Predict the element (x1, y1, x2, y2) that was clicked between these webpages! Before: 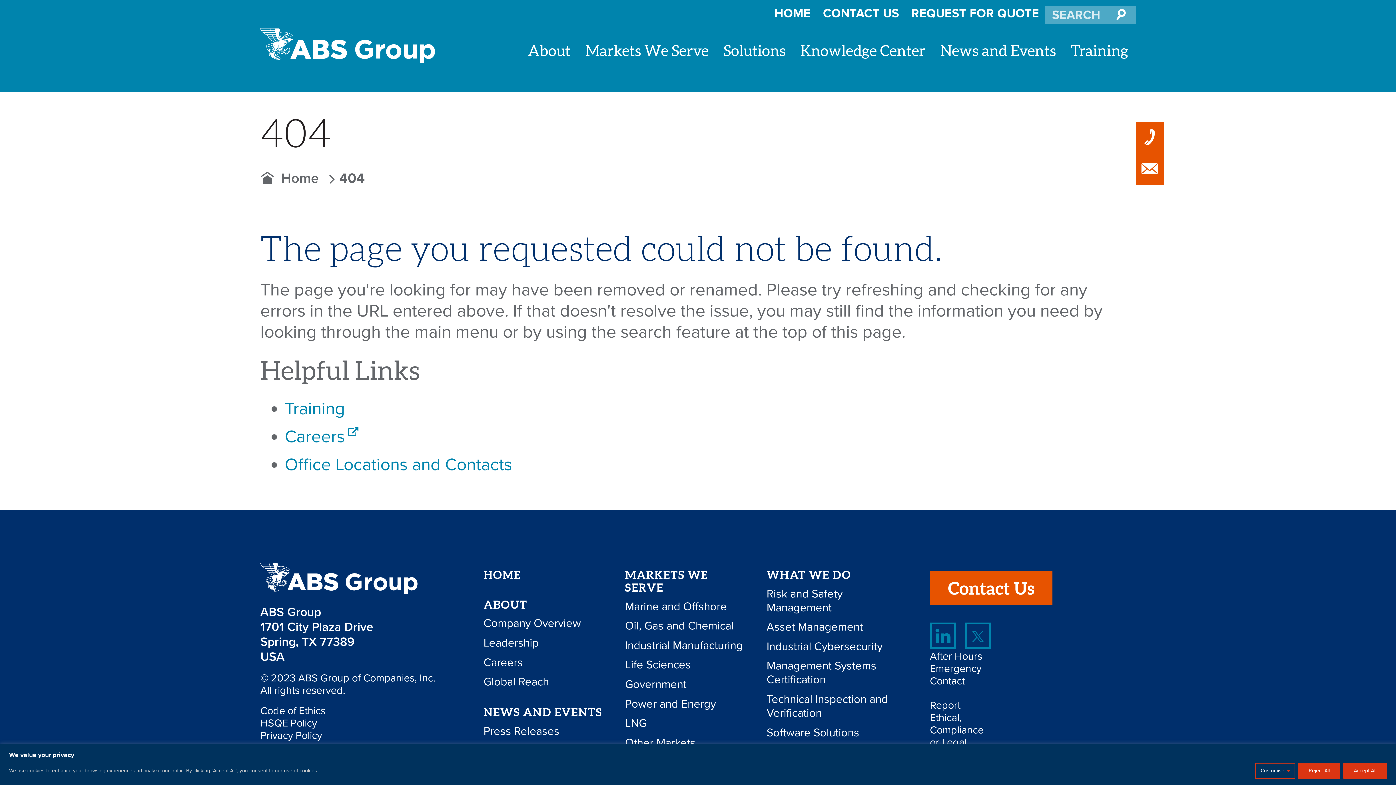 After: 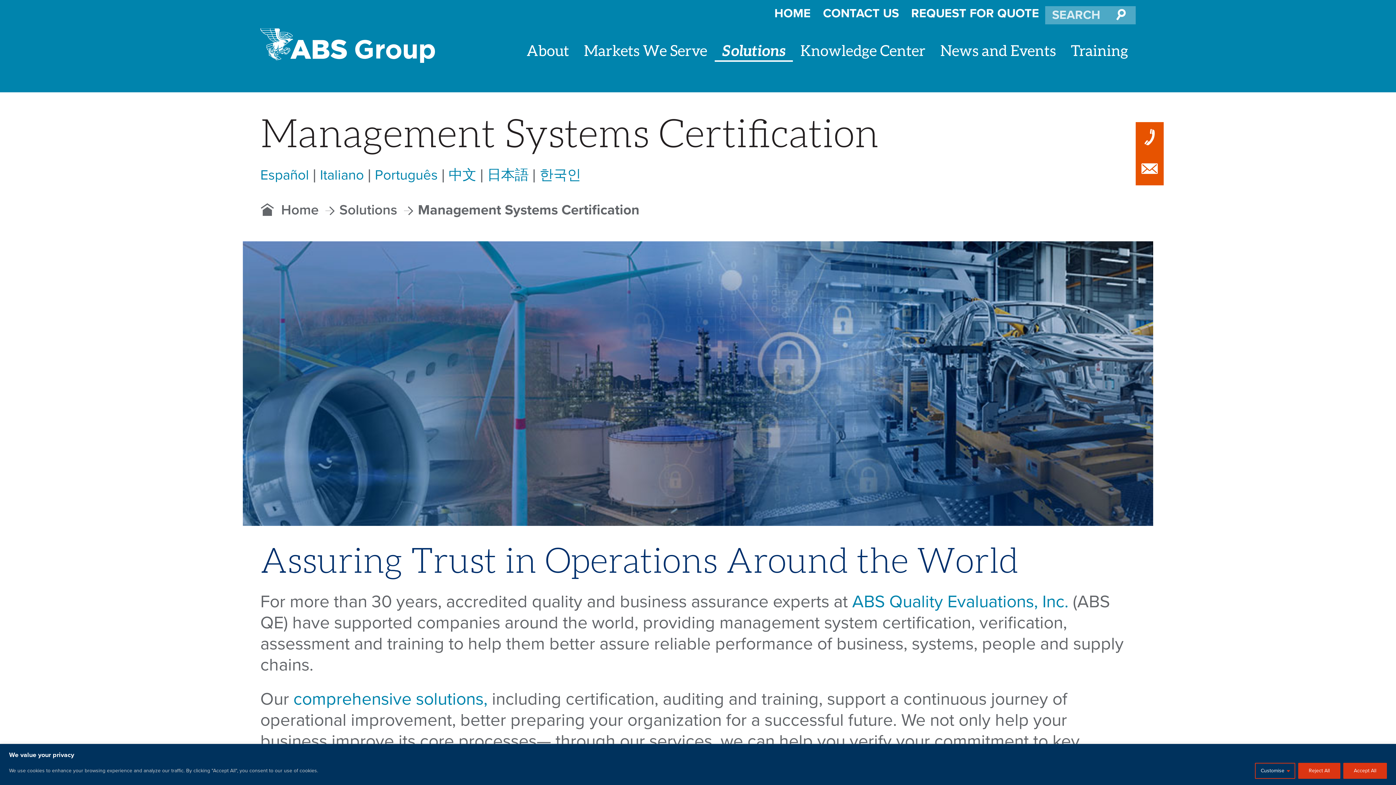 Action: bbox: (766, 659, 876, 687) label: Management Systems Certification